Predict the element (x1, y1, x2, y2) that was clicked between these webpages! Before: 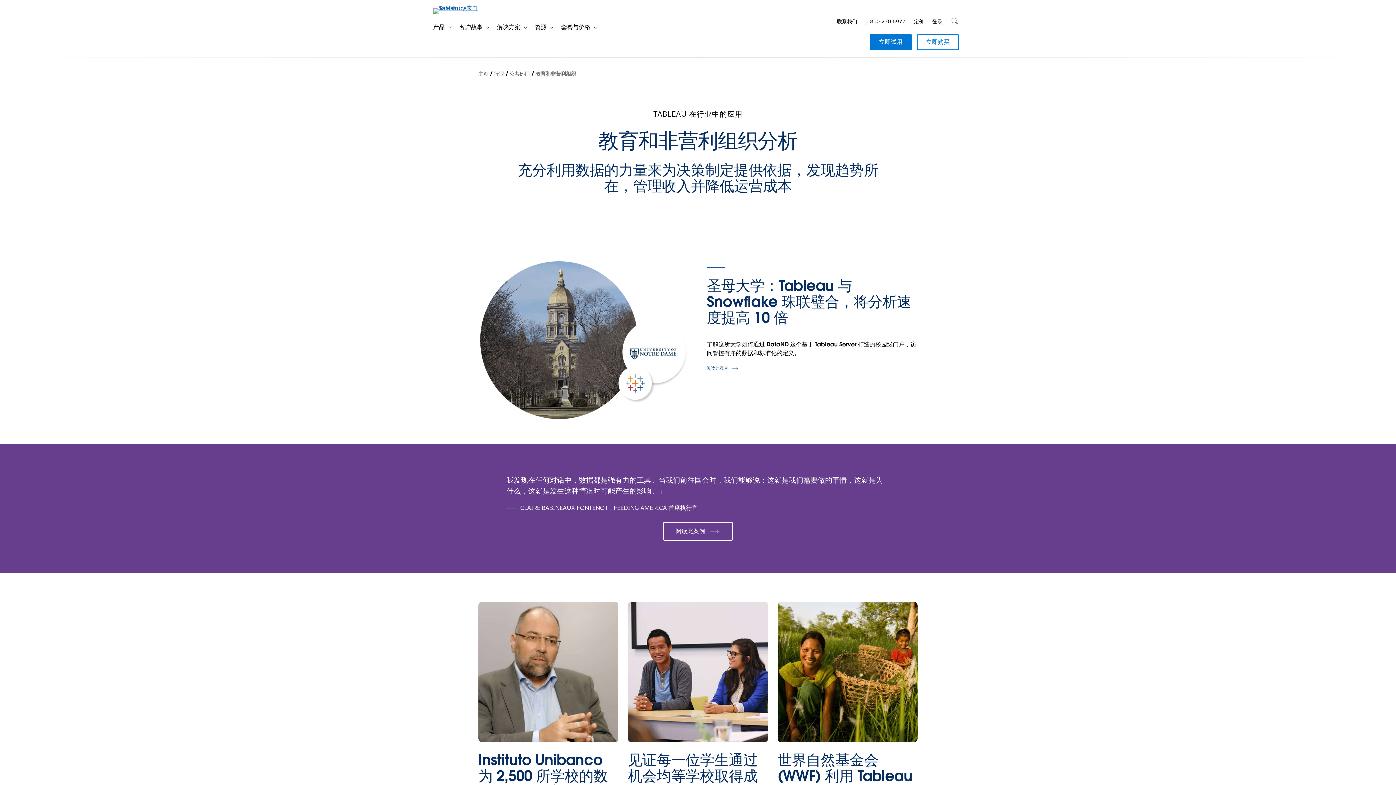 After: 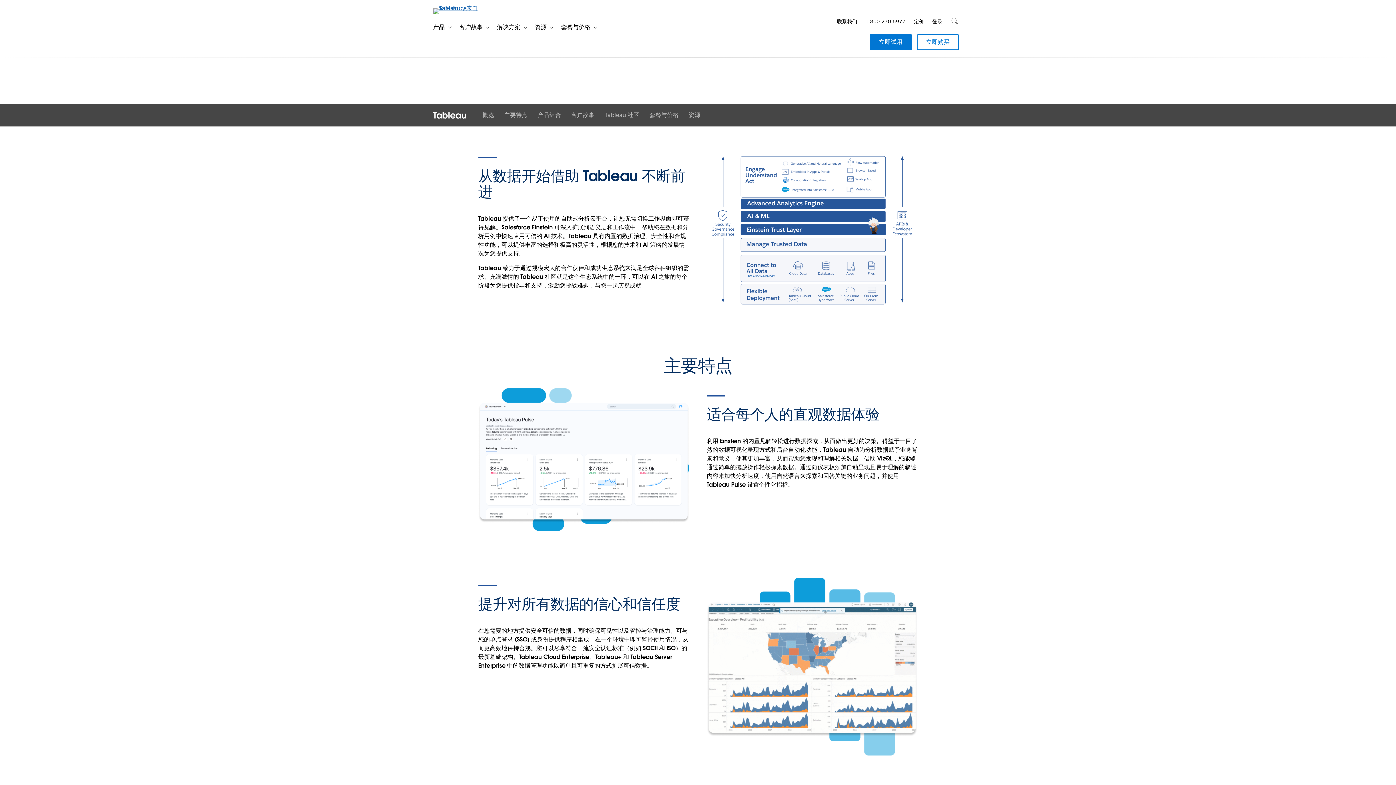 Action: label: 产品 bbox: (427, 20, 444, 34)